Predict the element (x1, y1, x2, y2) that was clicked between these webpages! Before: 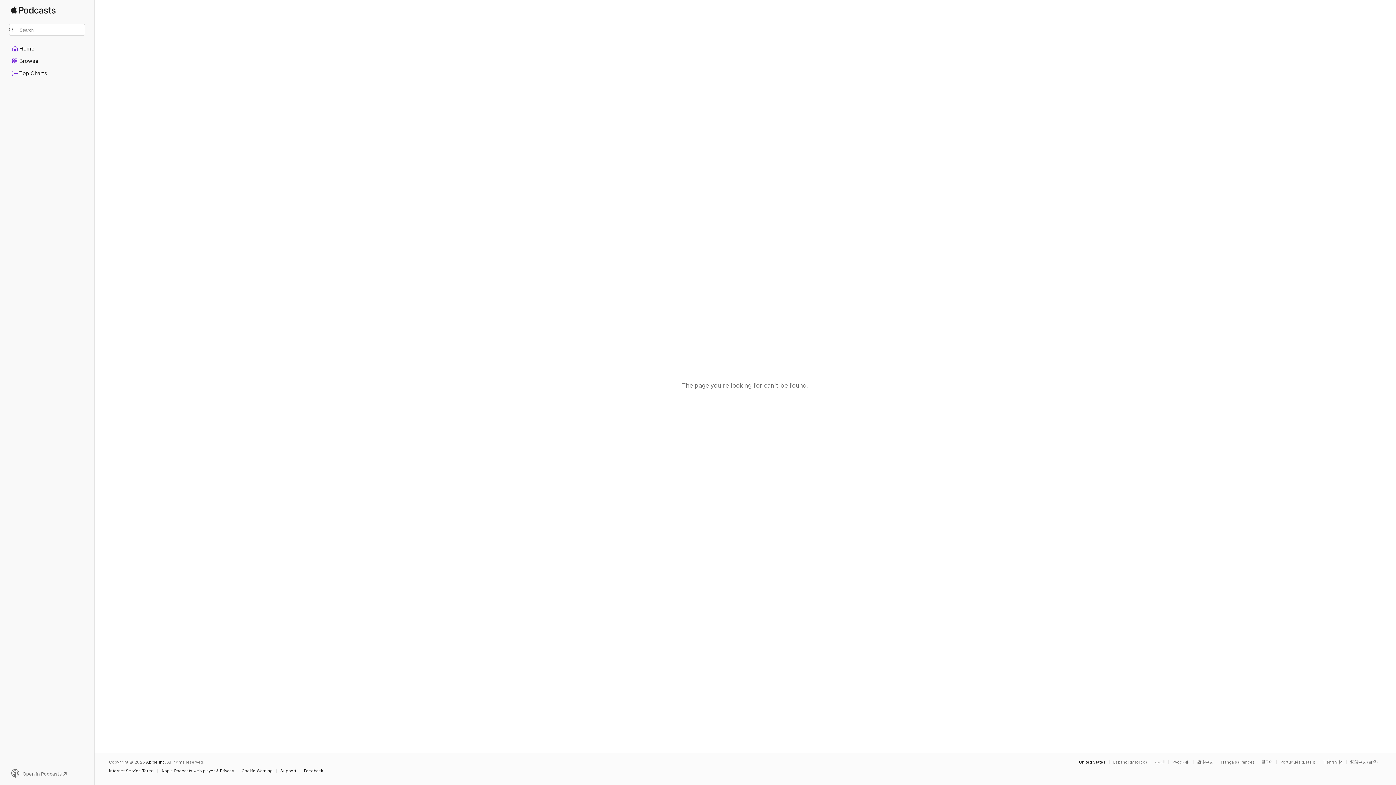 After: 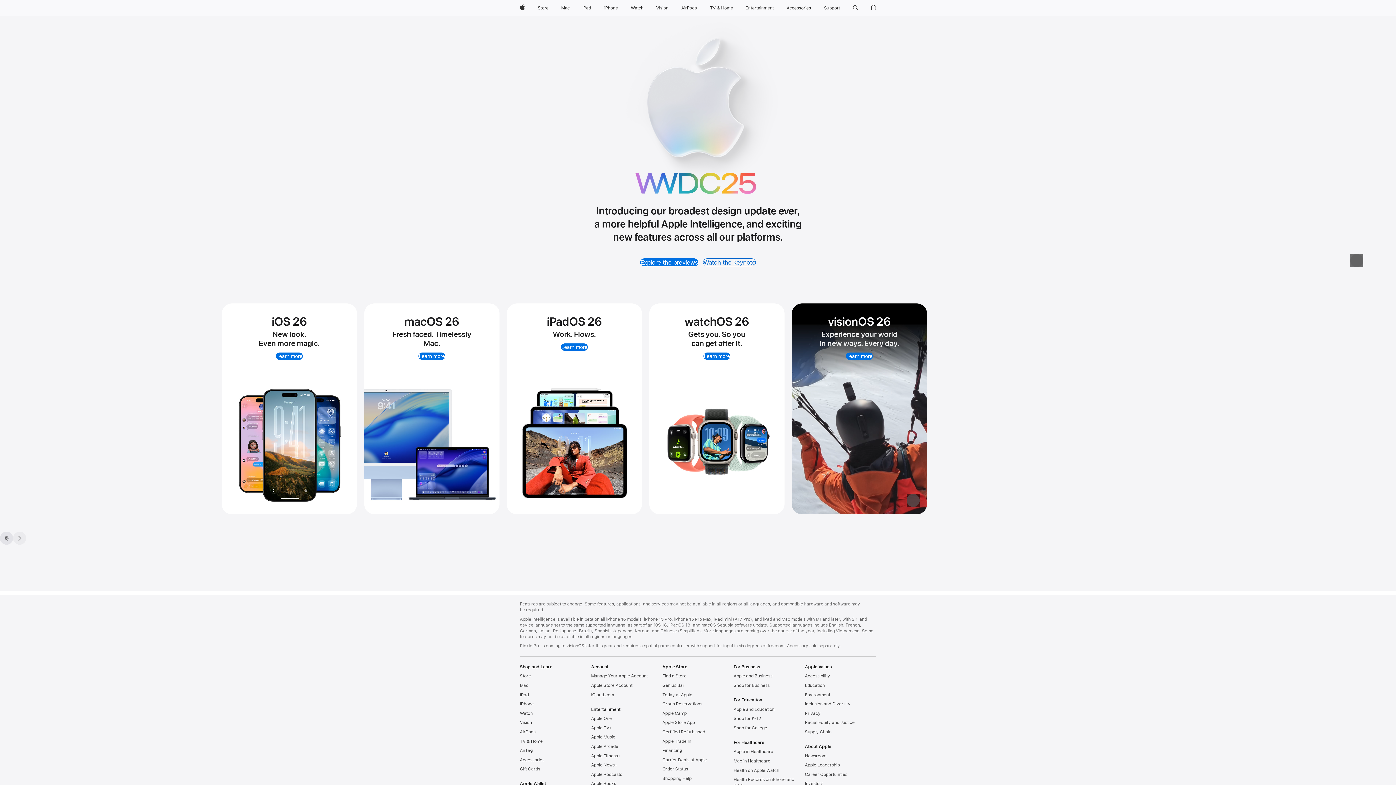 Action: bbox: (146, 760, 166, 765) label: Apple Inc.